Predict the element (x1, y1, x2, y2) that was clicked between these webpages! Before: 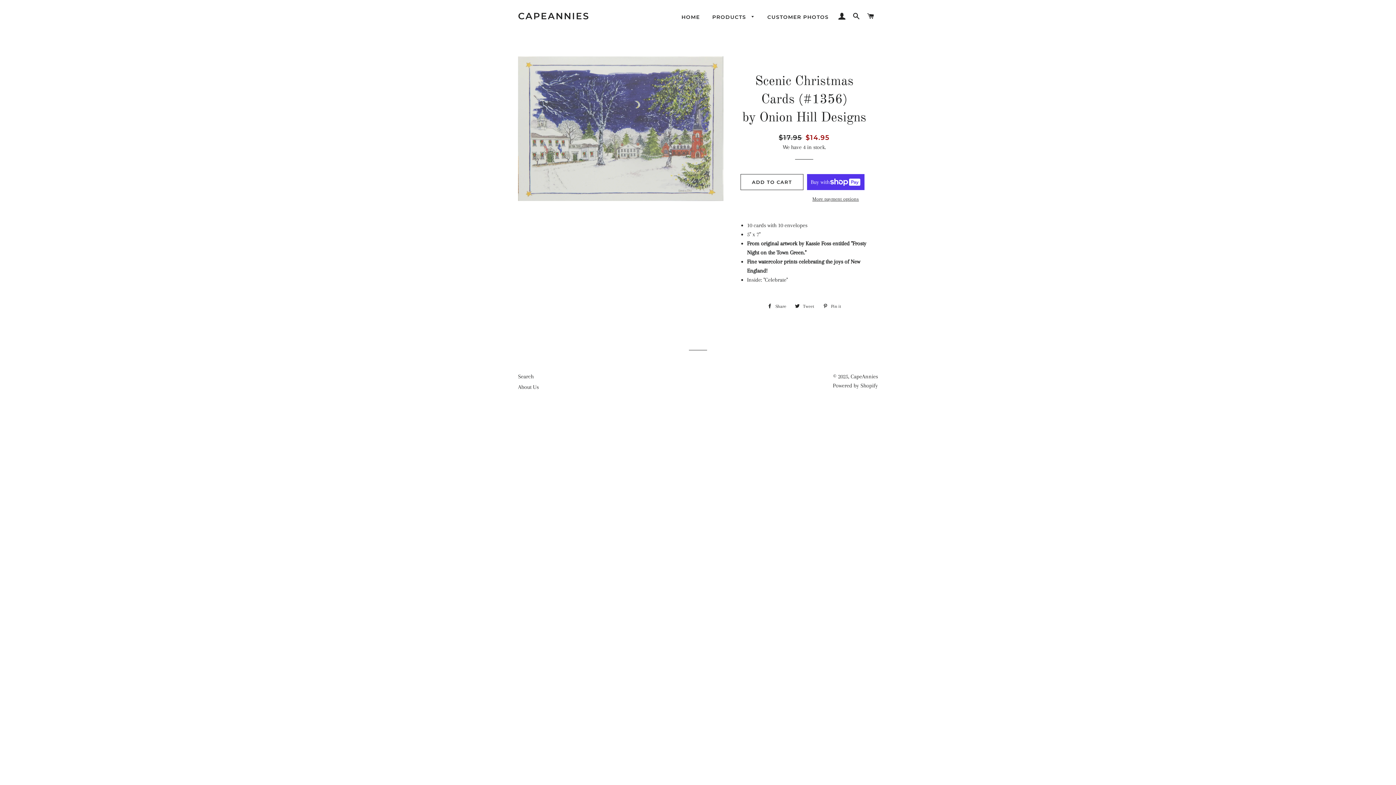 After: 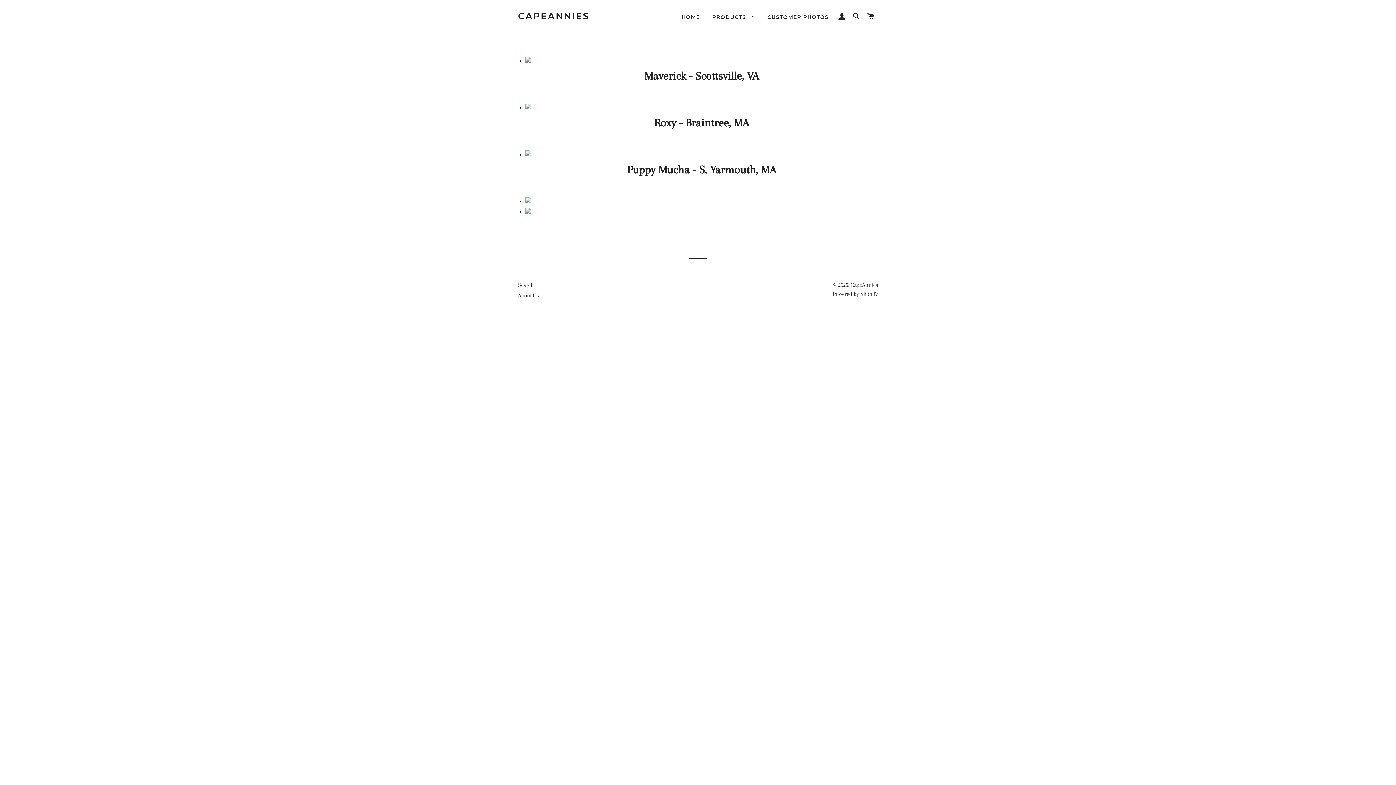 Action: bbox: (762, 8, 834, 26) label: CUSTOMER PHOTOS